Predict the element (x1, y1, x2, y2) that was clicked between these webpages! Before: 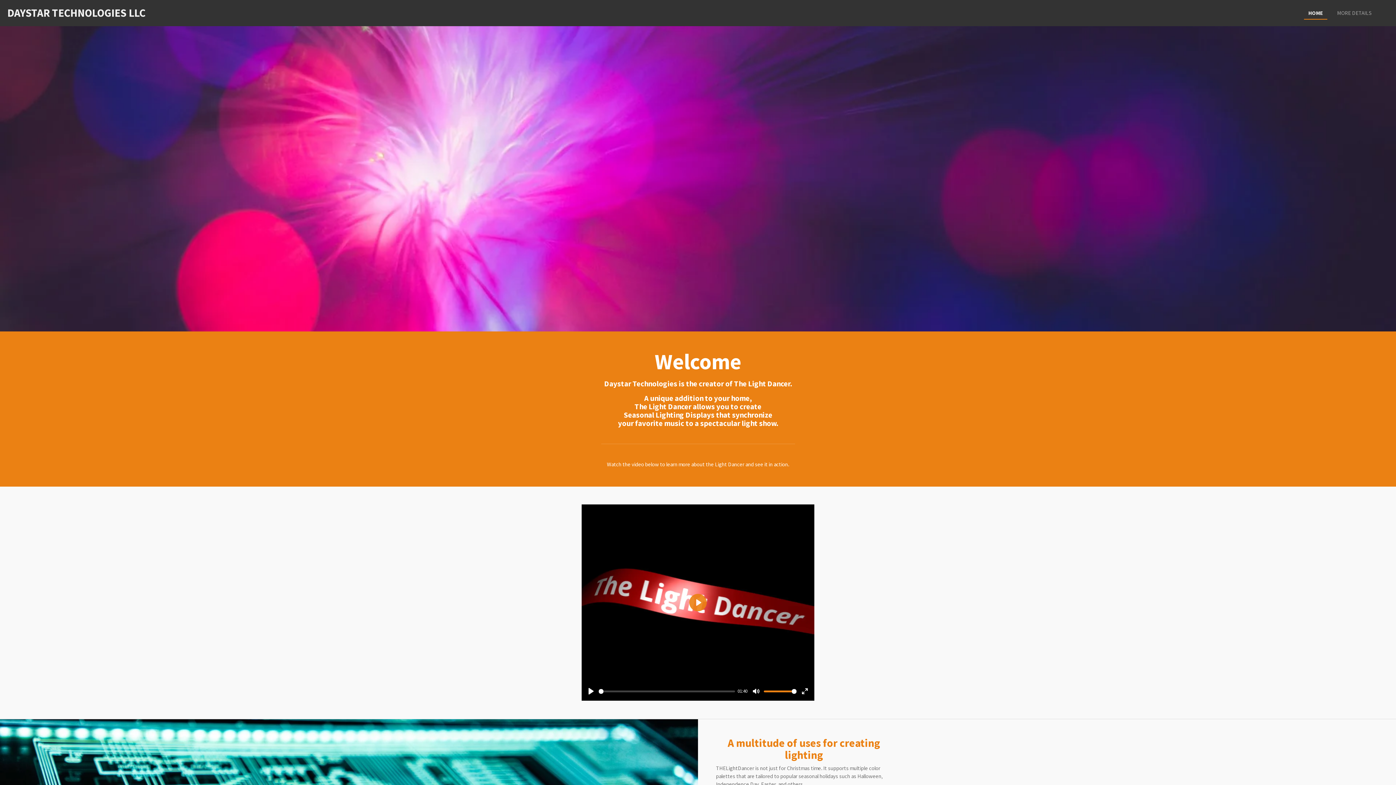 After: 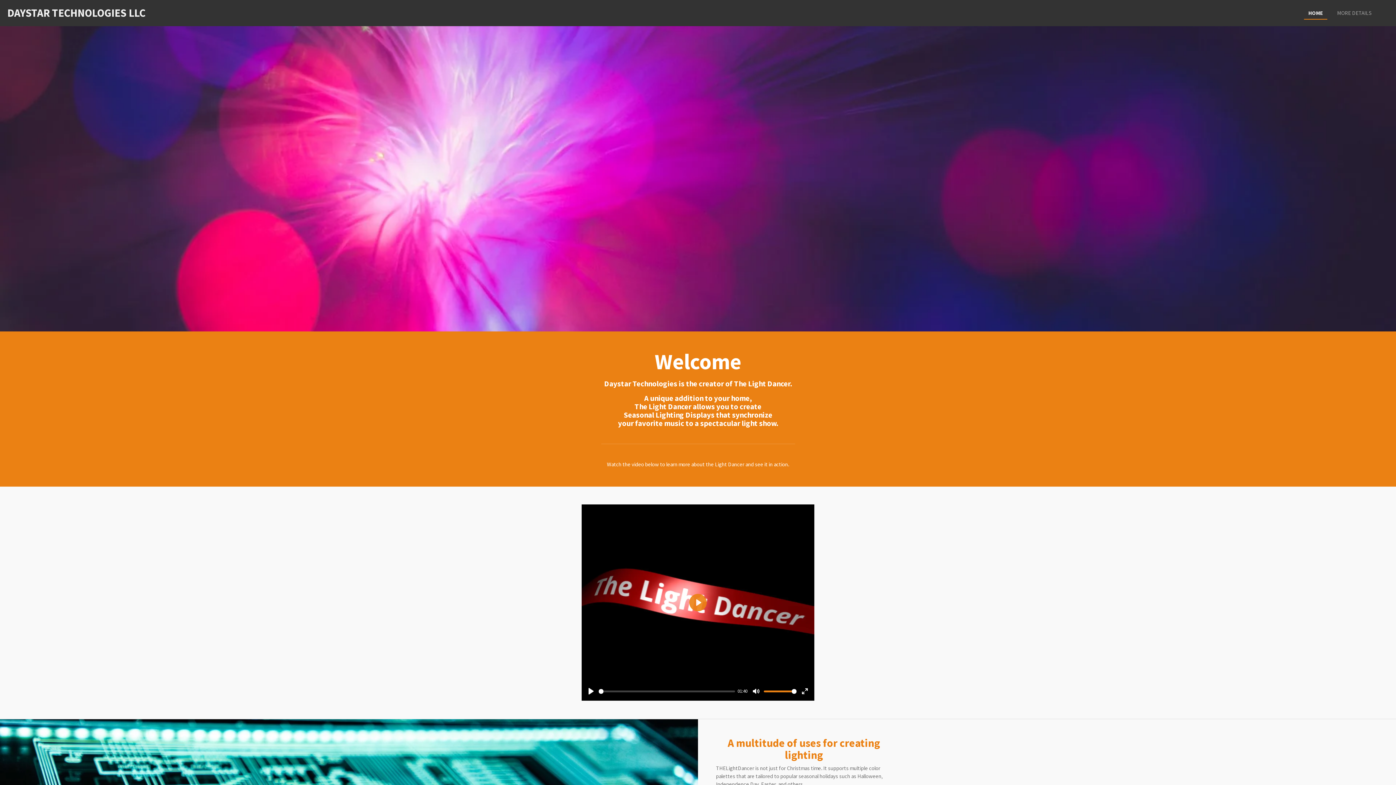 Action: label: Enter fullscreen bbox: (799, 685, 810, 697)